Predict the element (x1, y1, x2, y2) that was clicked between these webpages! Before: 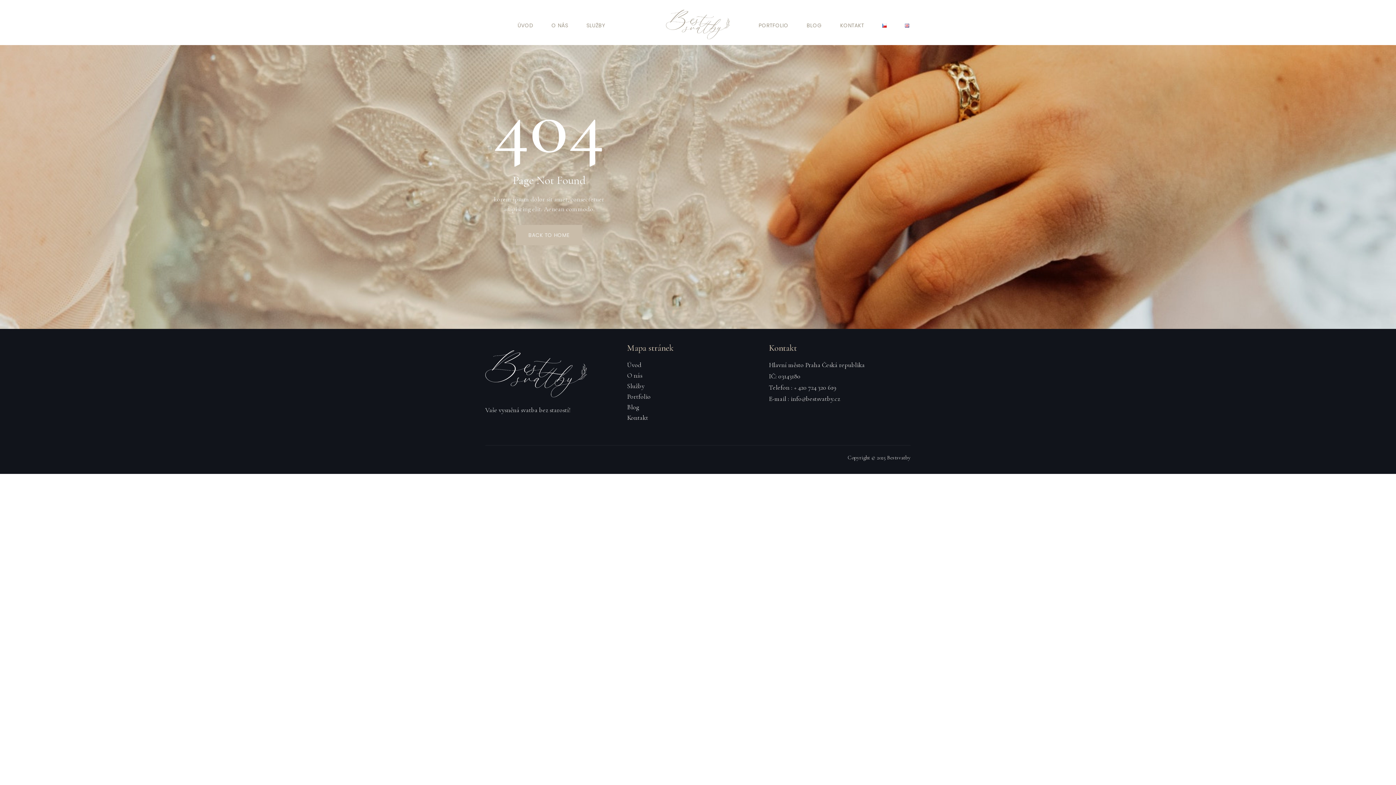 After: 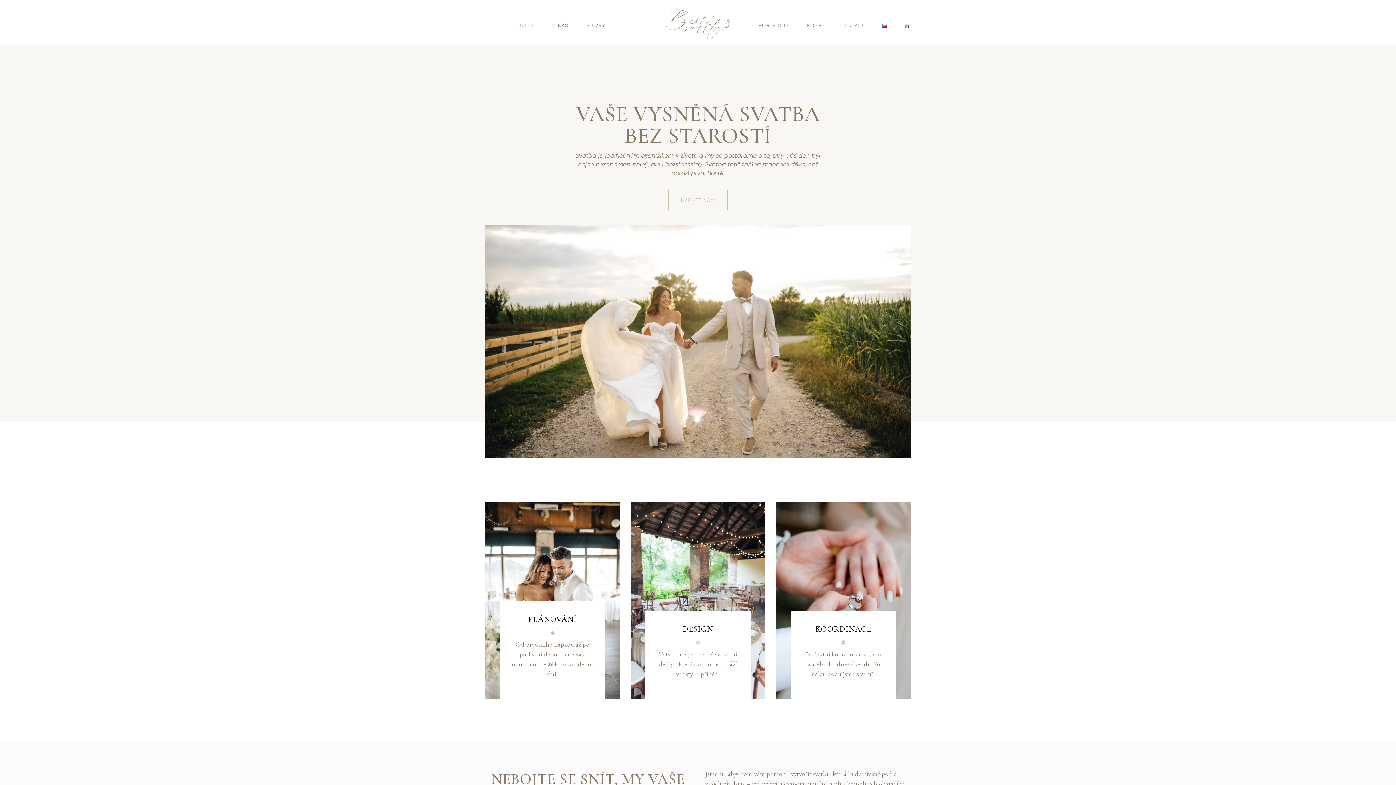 Action: label: ÚVOD bbox: (517, 12, 551, 38)